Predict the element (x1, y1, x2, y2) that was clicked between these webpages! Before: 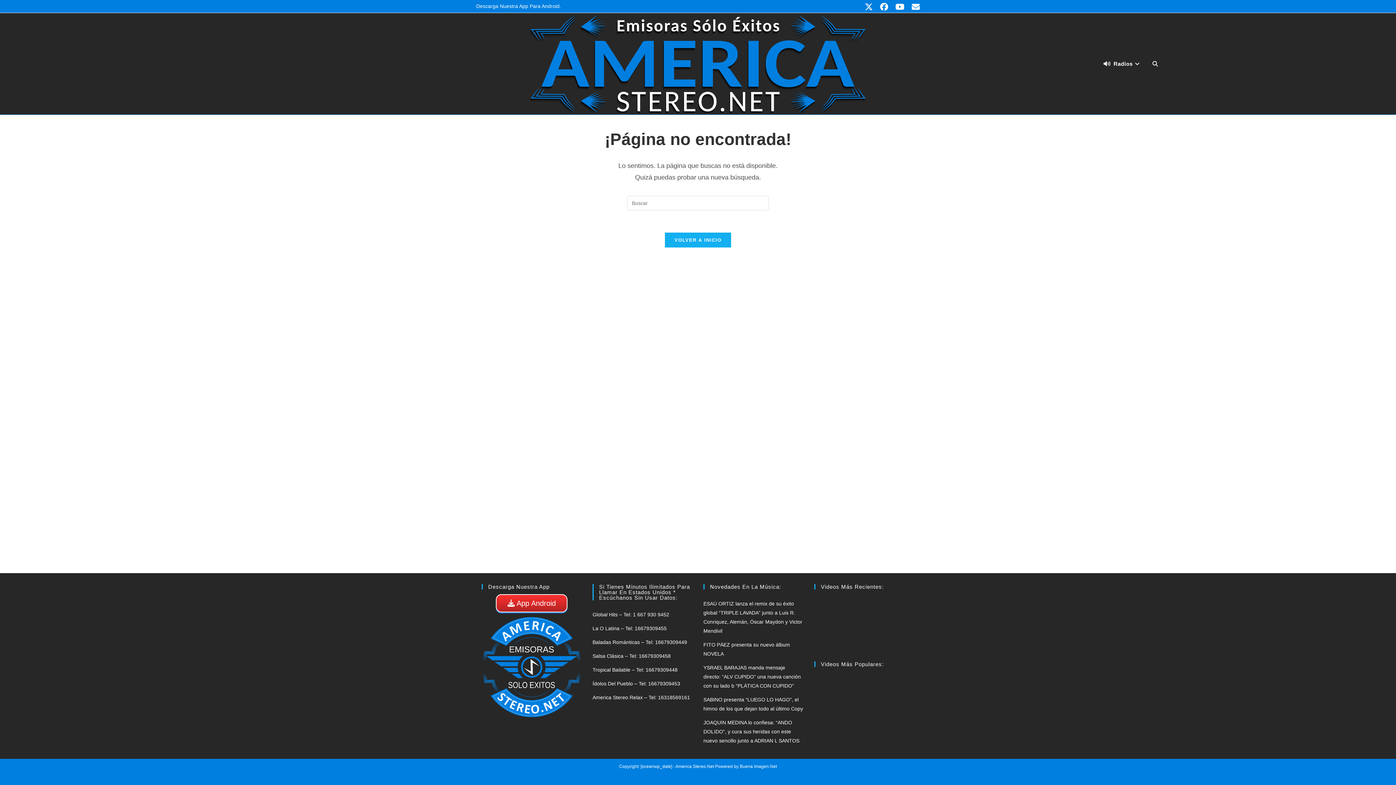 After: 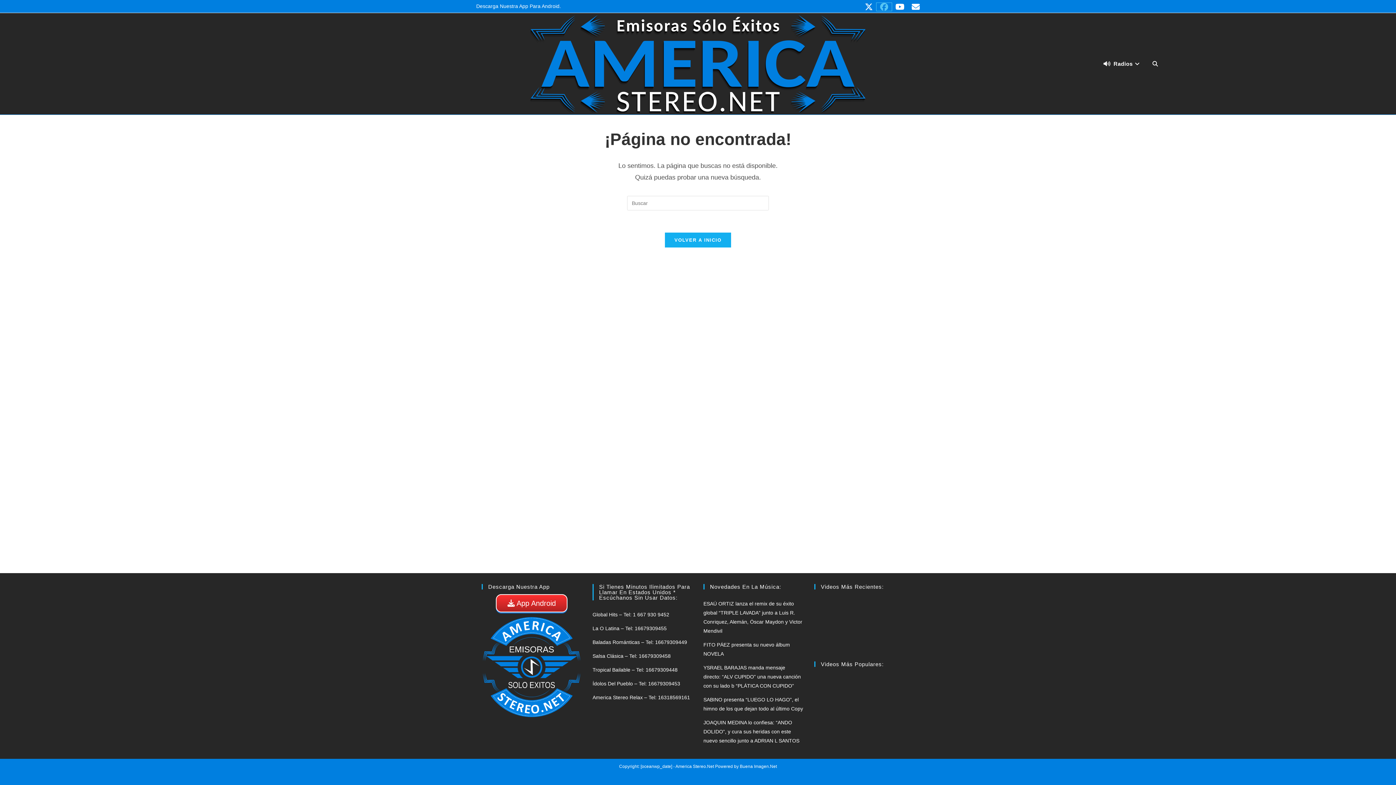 Action: label: Facebook (se abre en una nueva pestaña) bbox: (876, 2, 892, 10)